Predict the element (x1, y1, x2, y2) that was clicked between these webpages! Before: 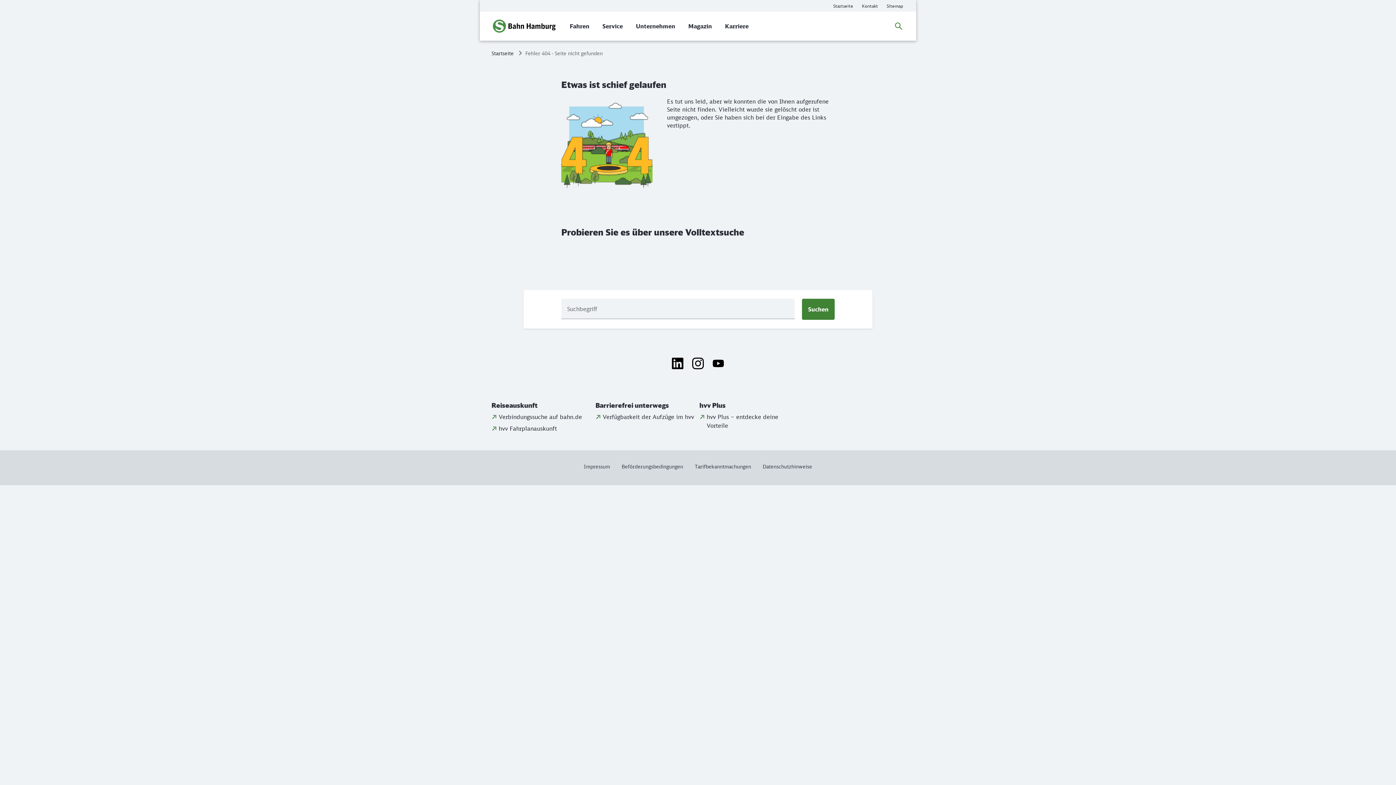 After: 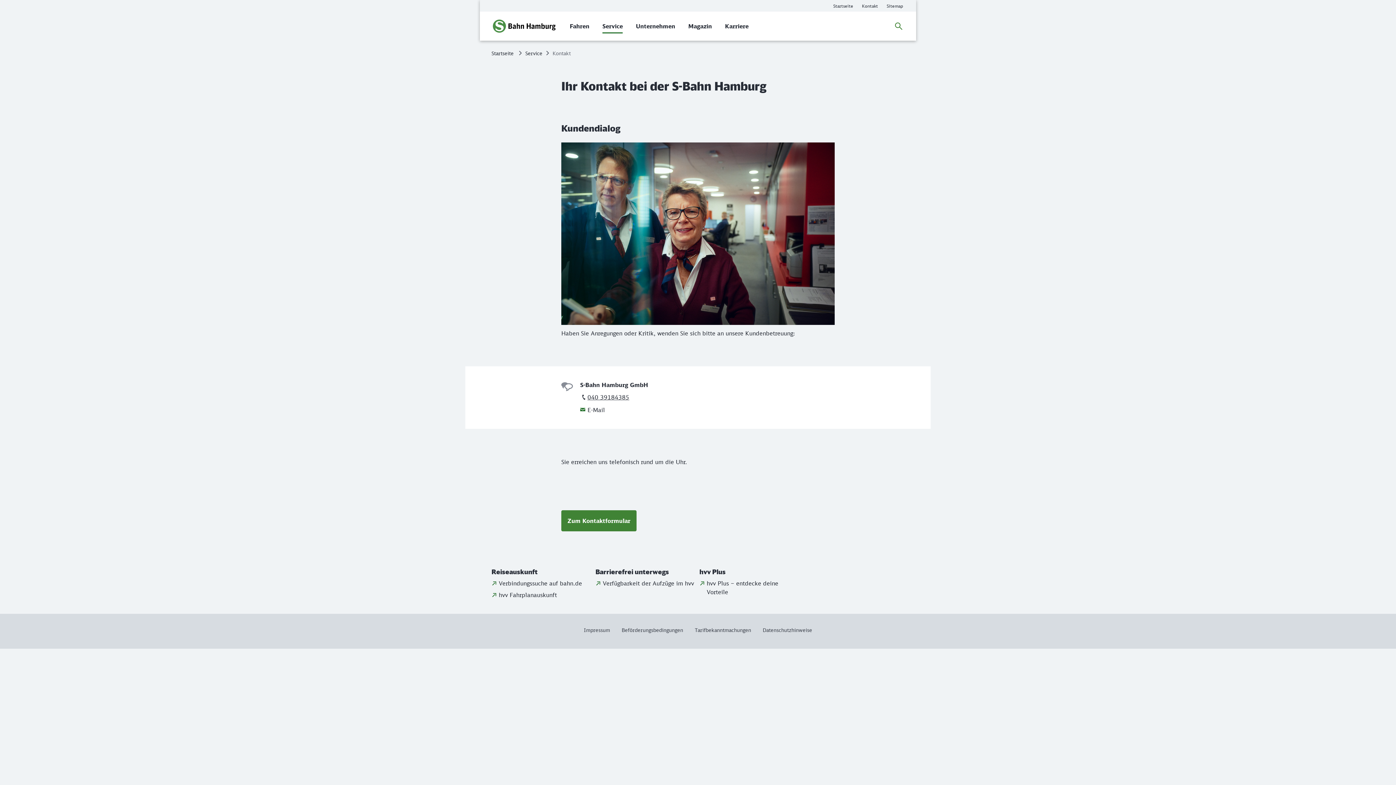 Action: bbox: (862, 3, 878, 8) label: Kontakt
Weitere Informationen: Kontakt